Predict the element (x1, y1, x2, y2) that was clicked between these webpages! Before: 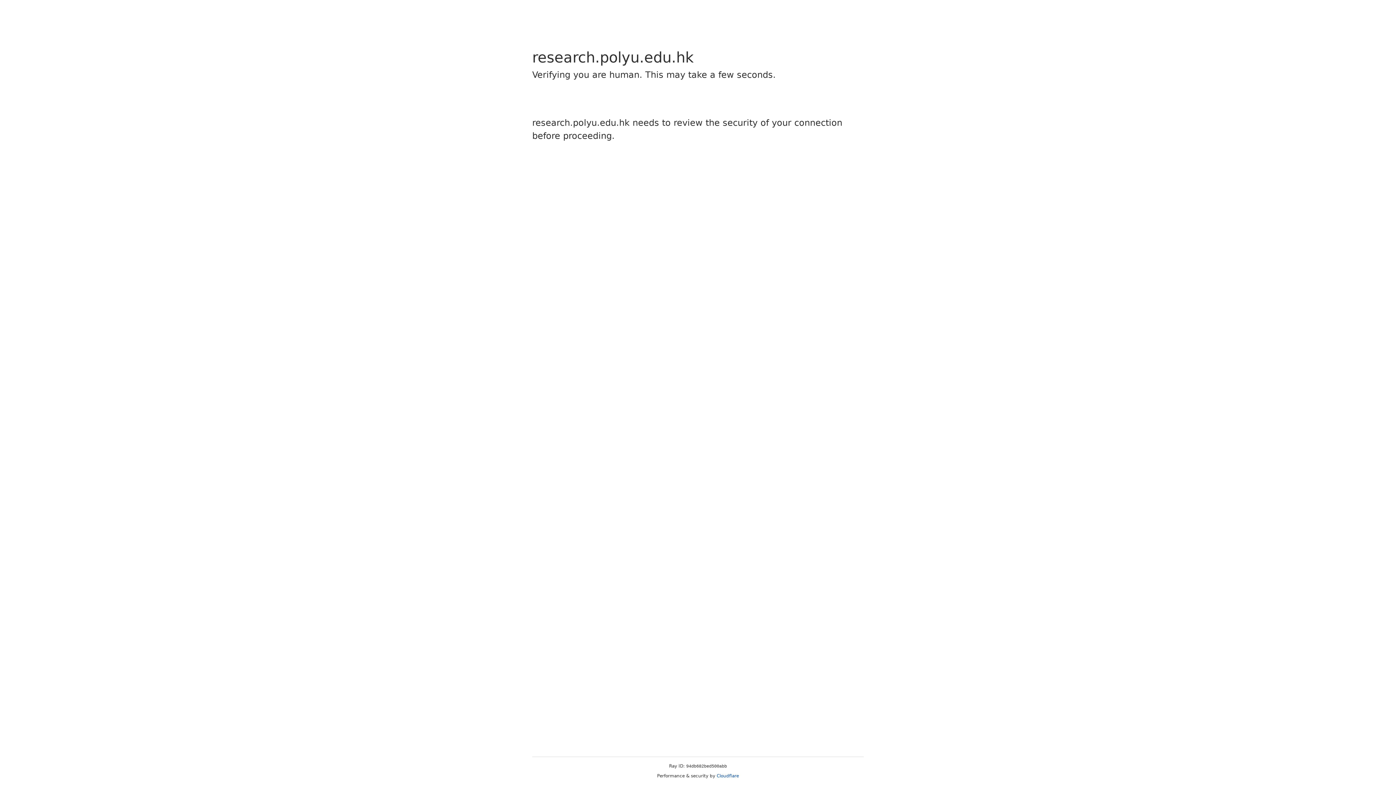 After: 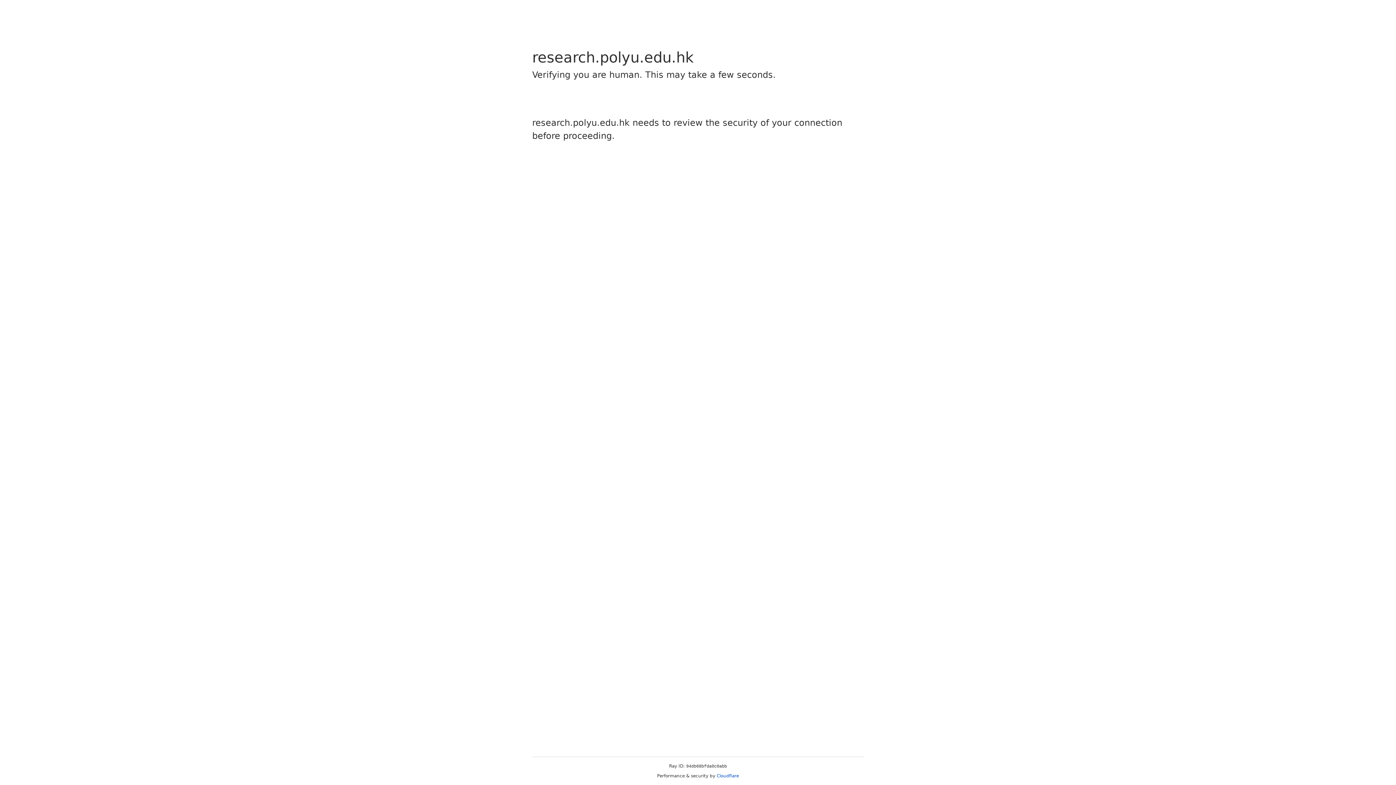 Action: bbox: (716, 773, 739, 778) label: Cloudflare